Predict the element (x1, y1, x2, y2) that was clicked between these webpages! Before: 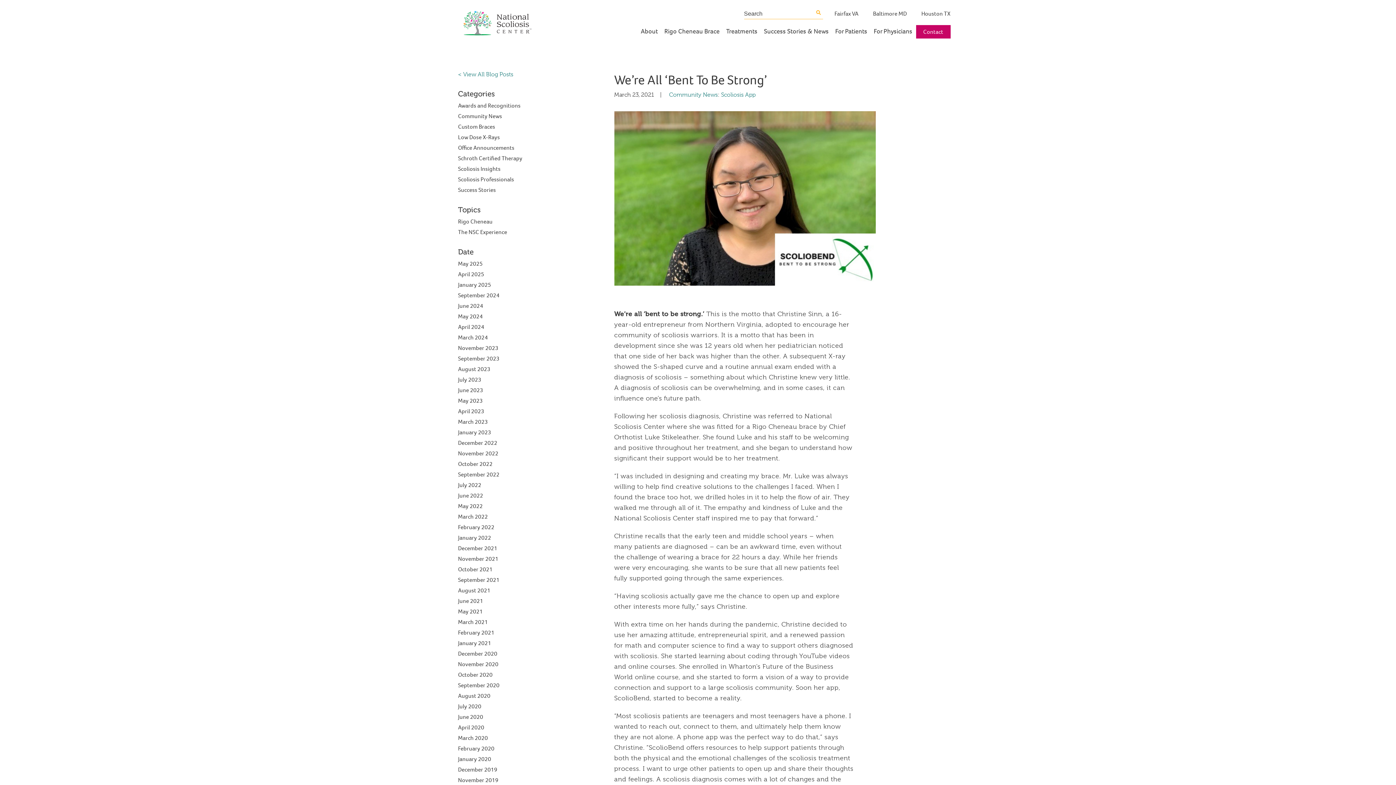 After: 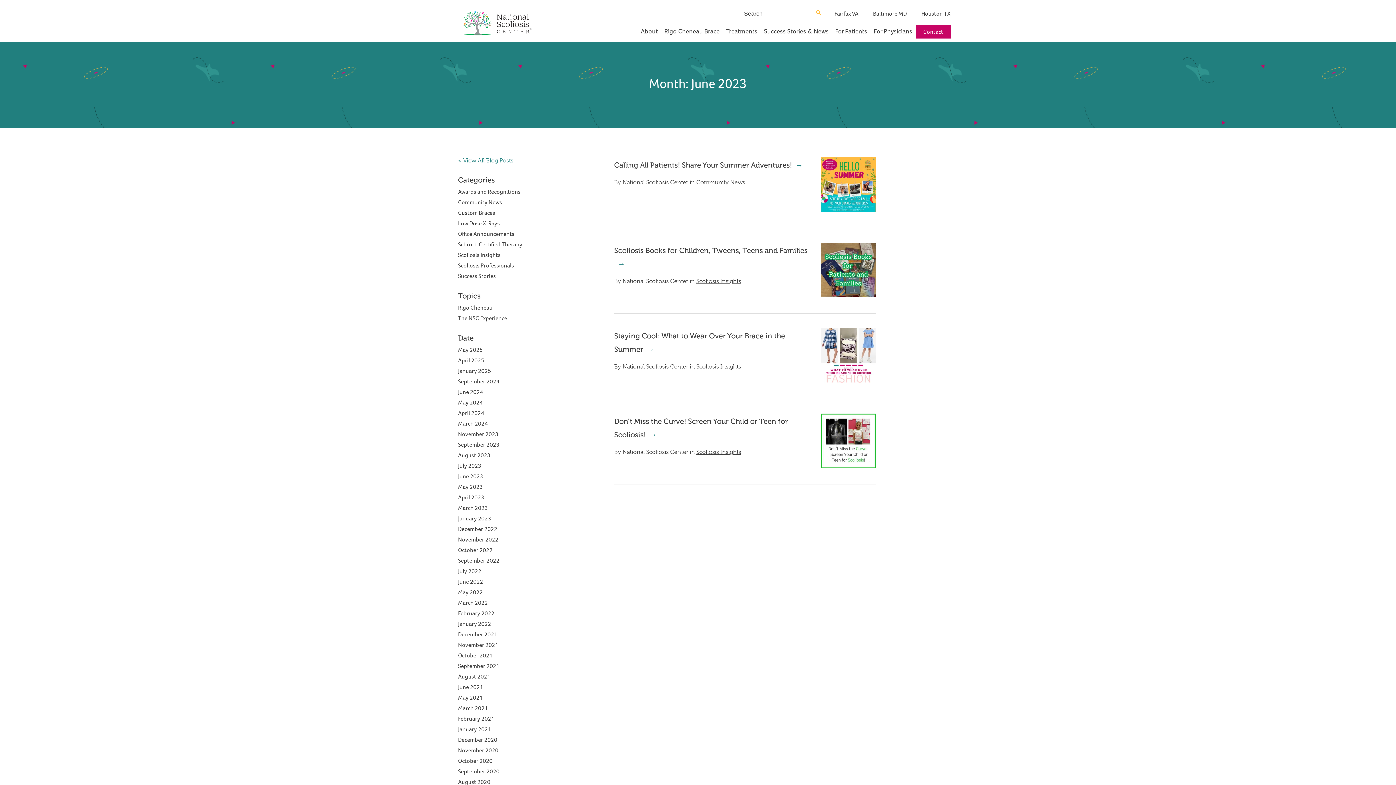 Action: bbox: (458, 386, 483, 394) label: June 2023